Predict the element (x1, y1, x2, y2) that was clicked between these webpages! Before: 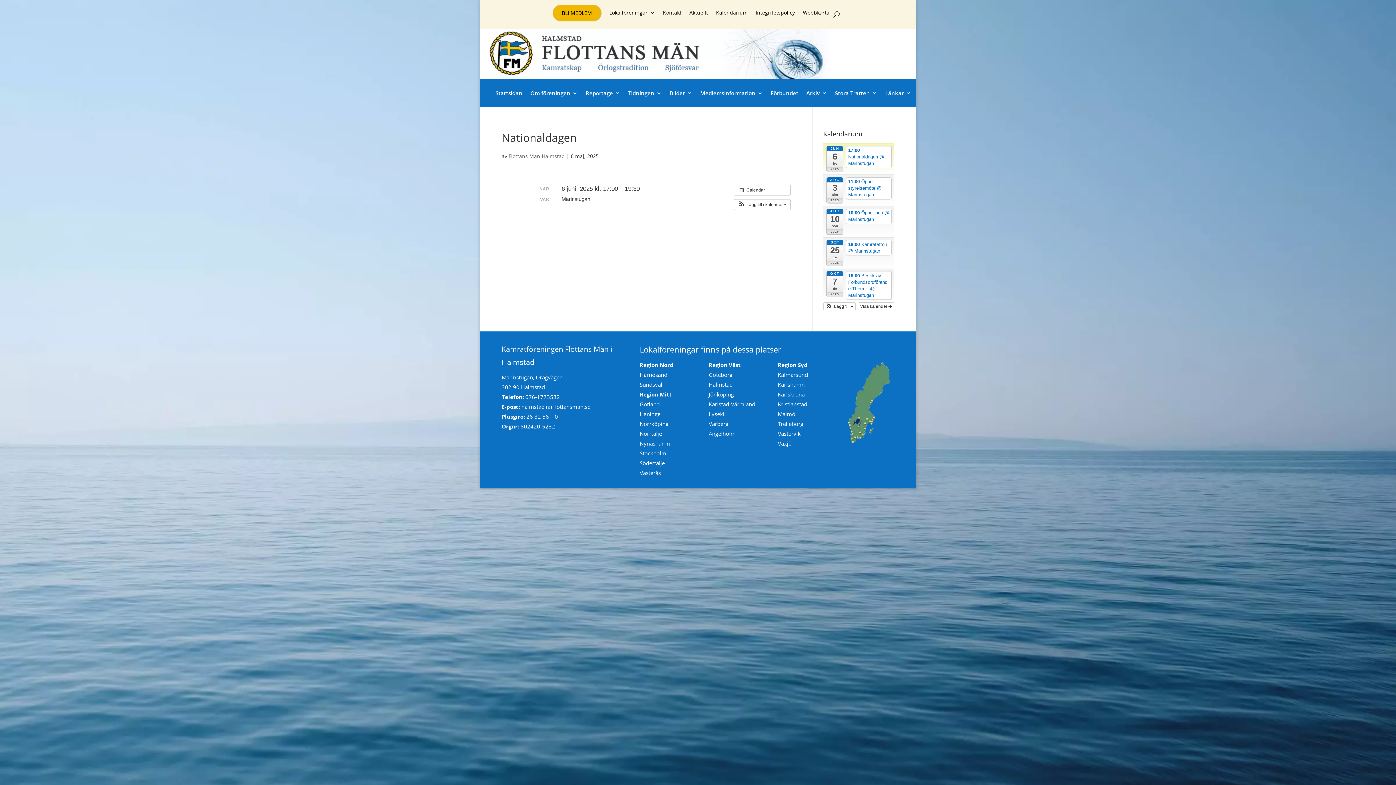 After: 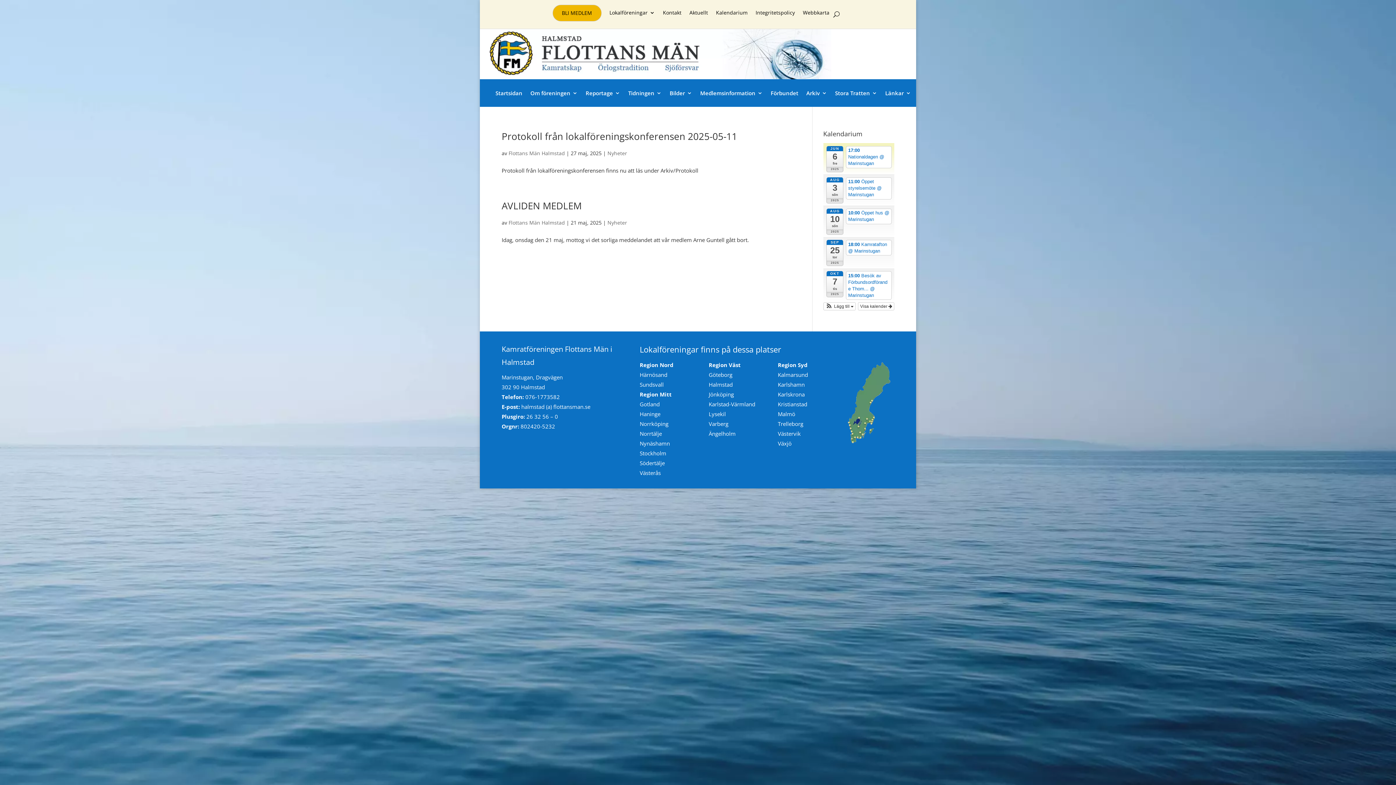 Action: label: Flottans Män Halmstad bbox: (508, 152, 565, 159)